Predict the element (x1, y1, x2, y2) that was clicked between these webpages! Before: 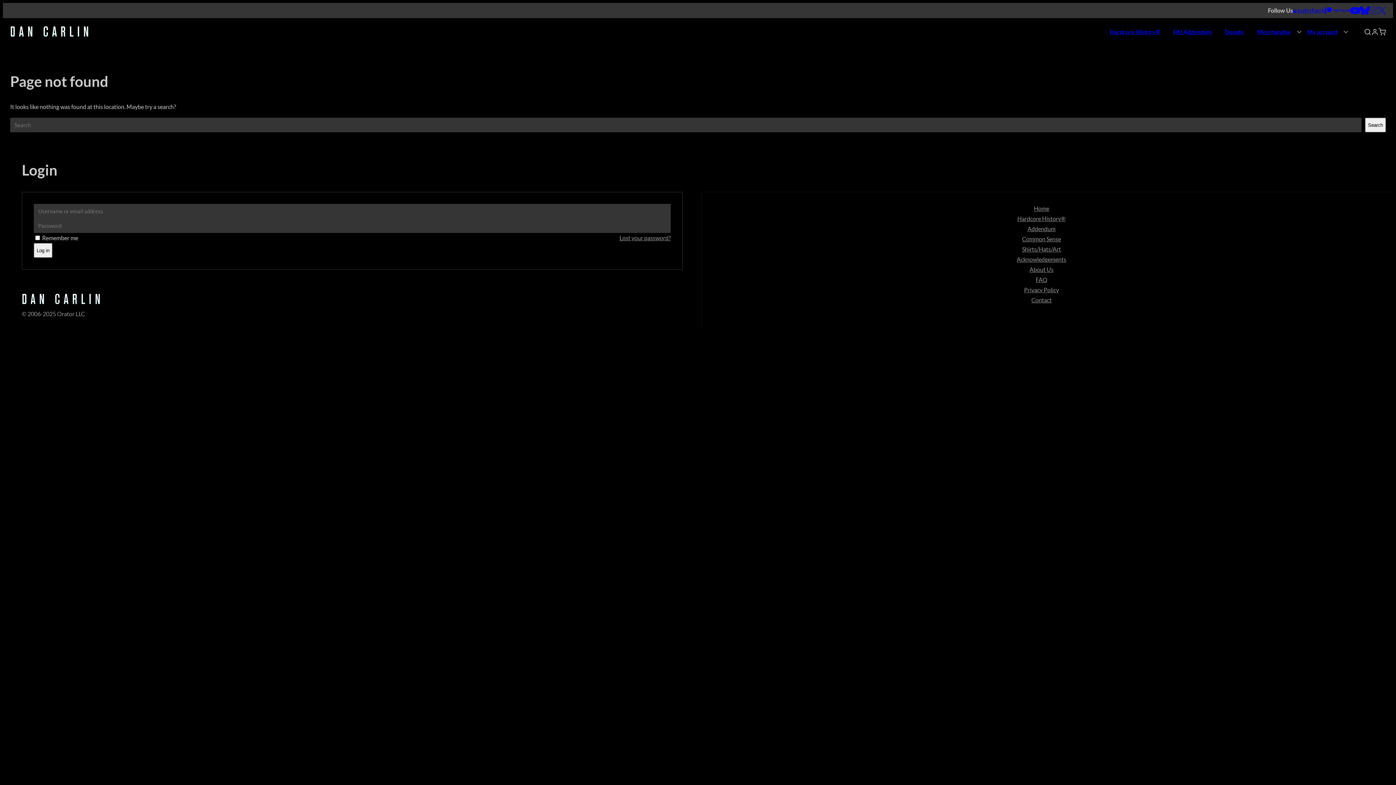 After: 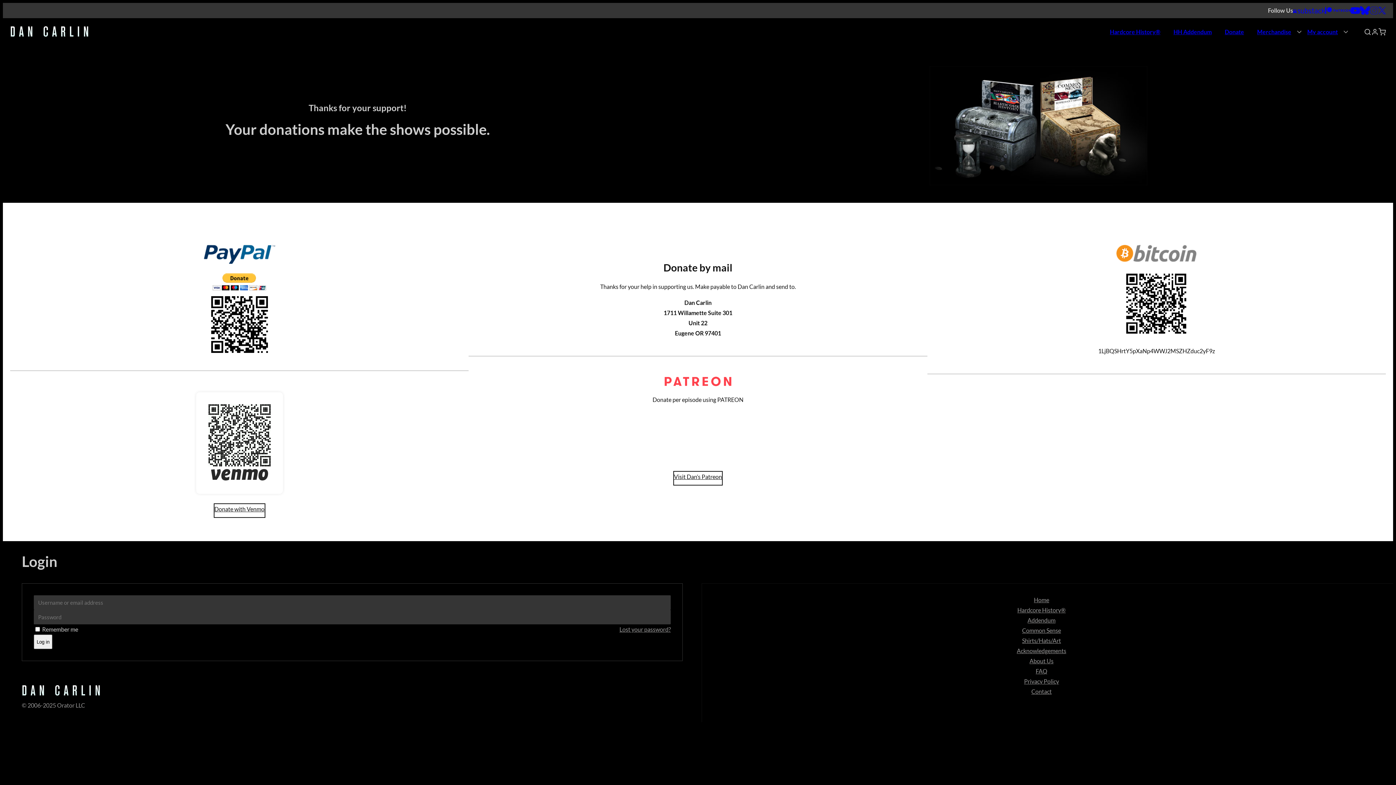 Action: label: Donate bbox: (1220, 24, 1248, 40)